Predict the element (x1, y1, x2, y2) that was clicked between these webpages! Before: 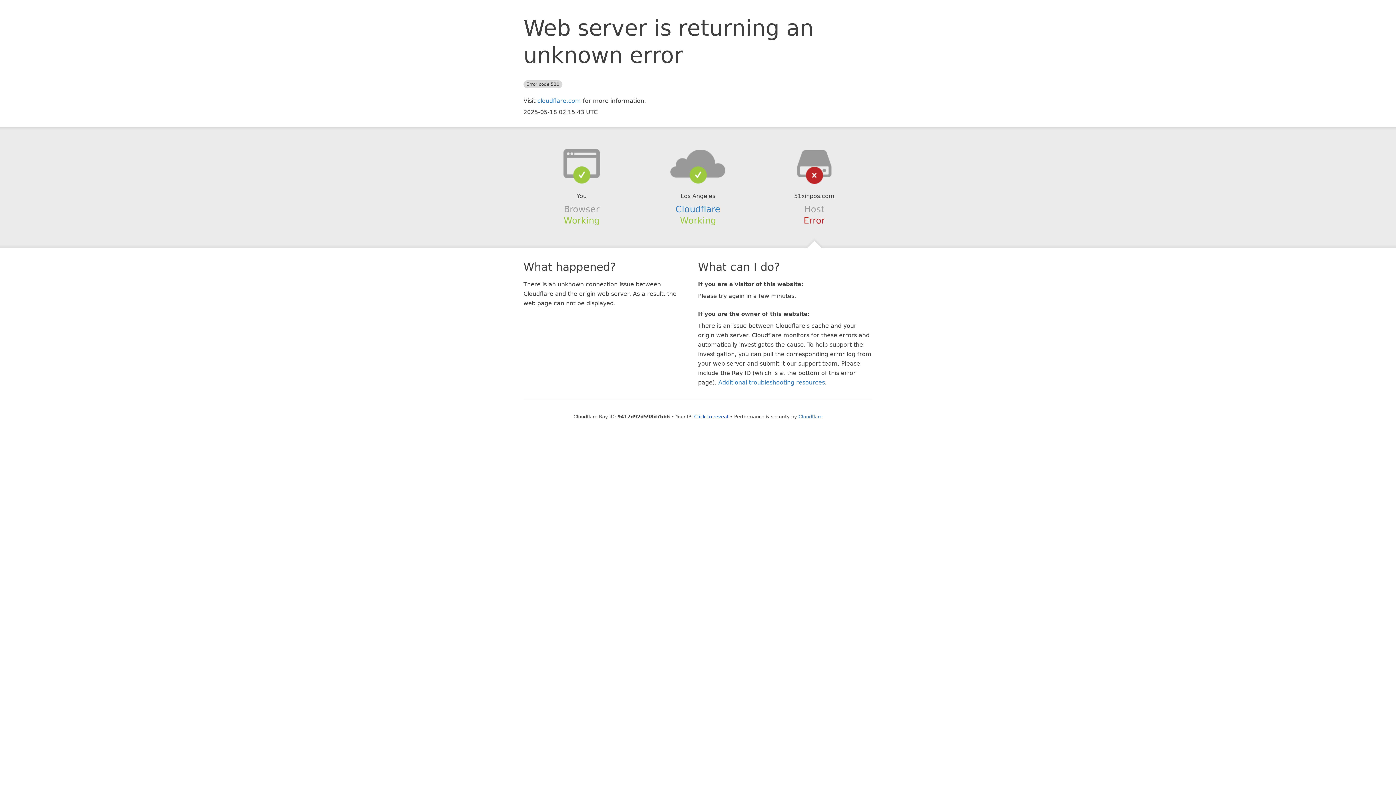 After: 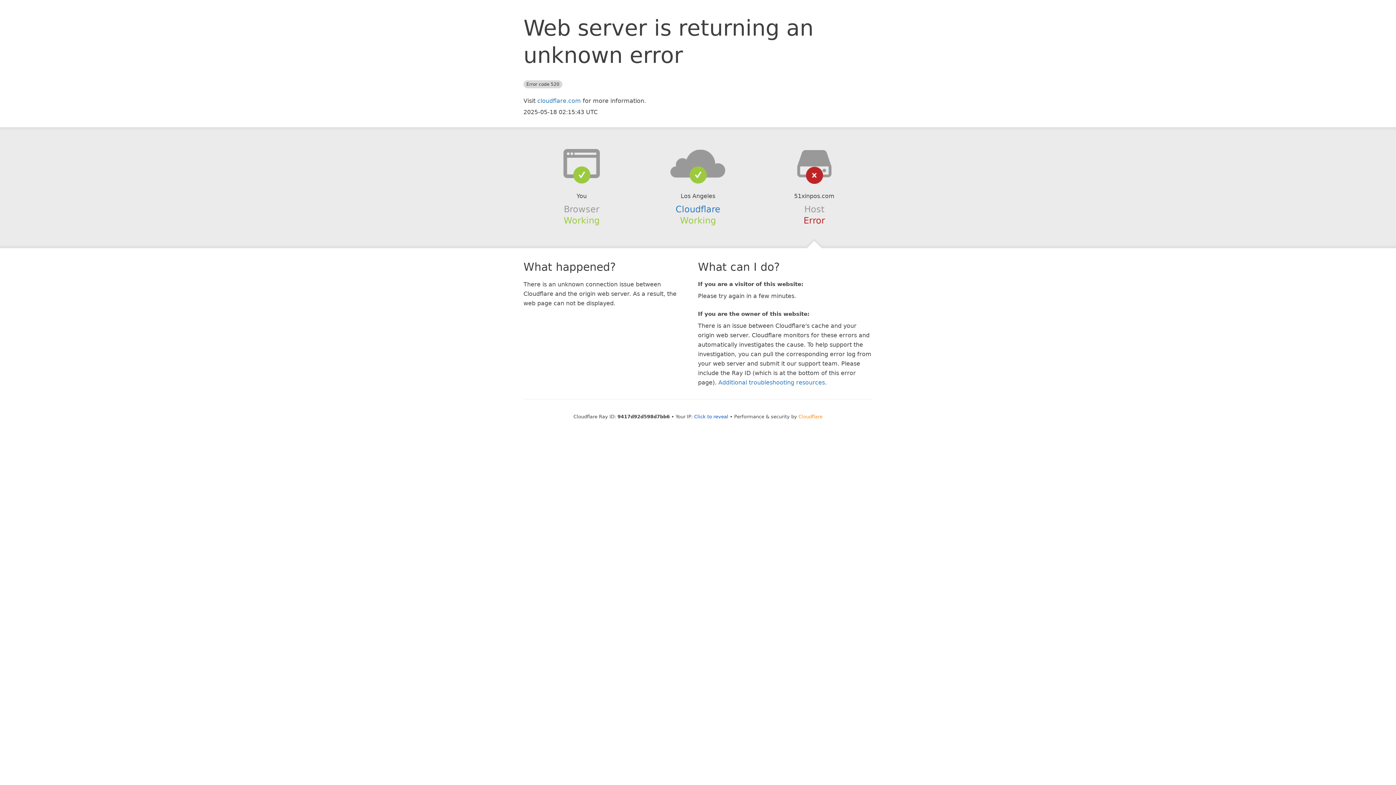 Action: bbox: (798, 414, 822, 419) label: Cloudflare